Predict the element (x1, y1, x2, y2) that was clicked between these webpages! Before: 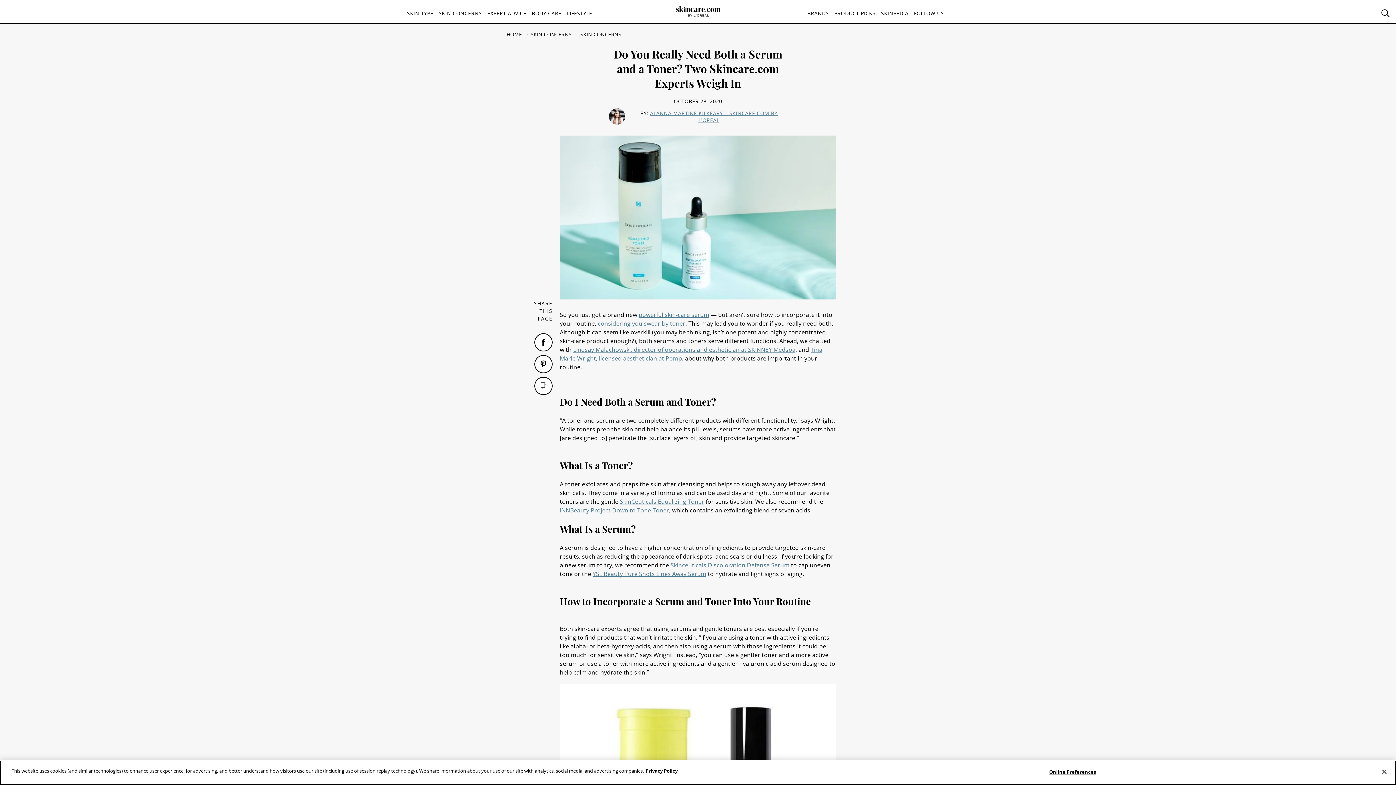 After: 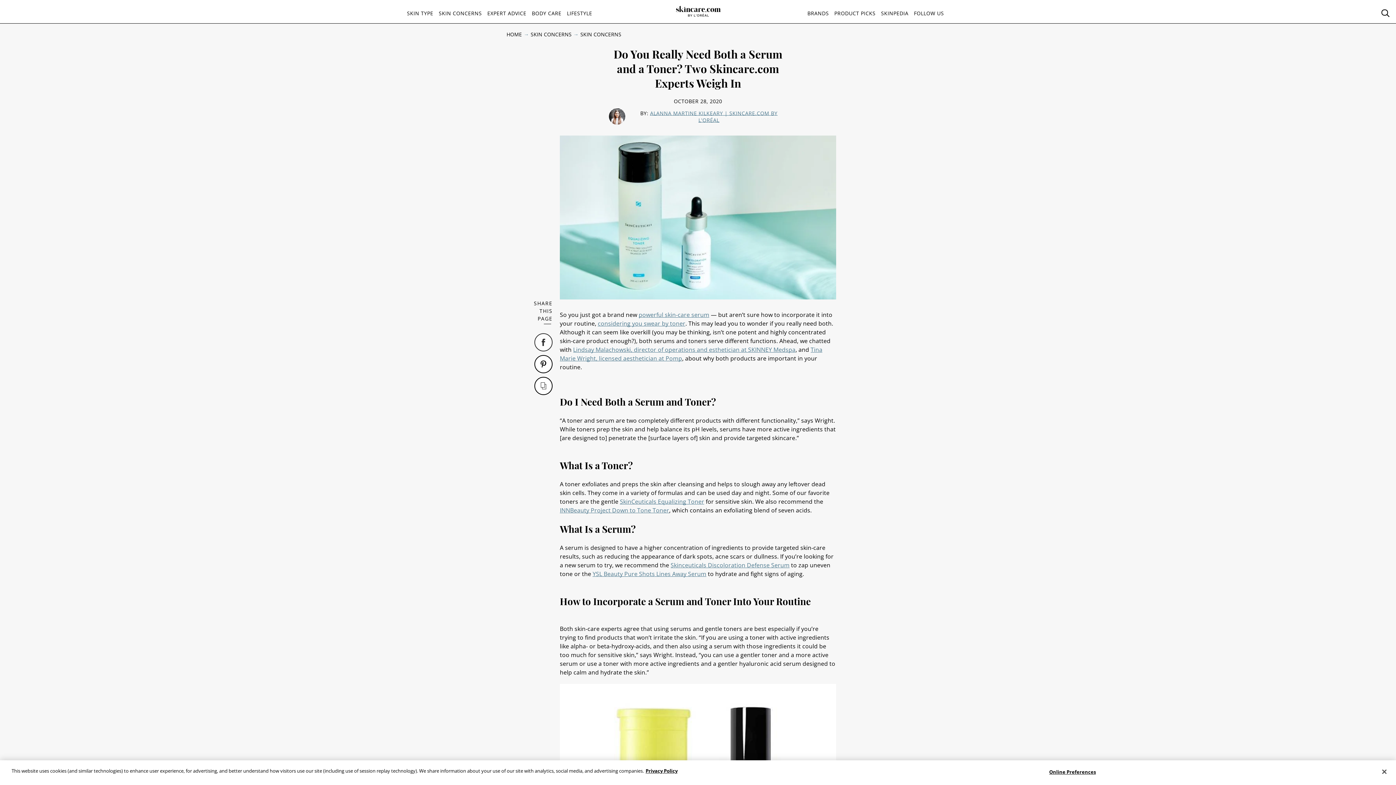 Action: bbox: (534, 333, 552, 351)